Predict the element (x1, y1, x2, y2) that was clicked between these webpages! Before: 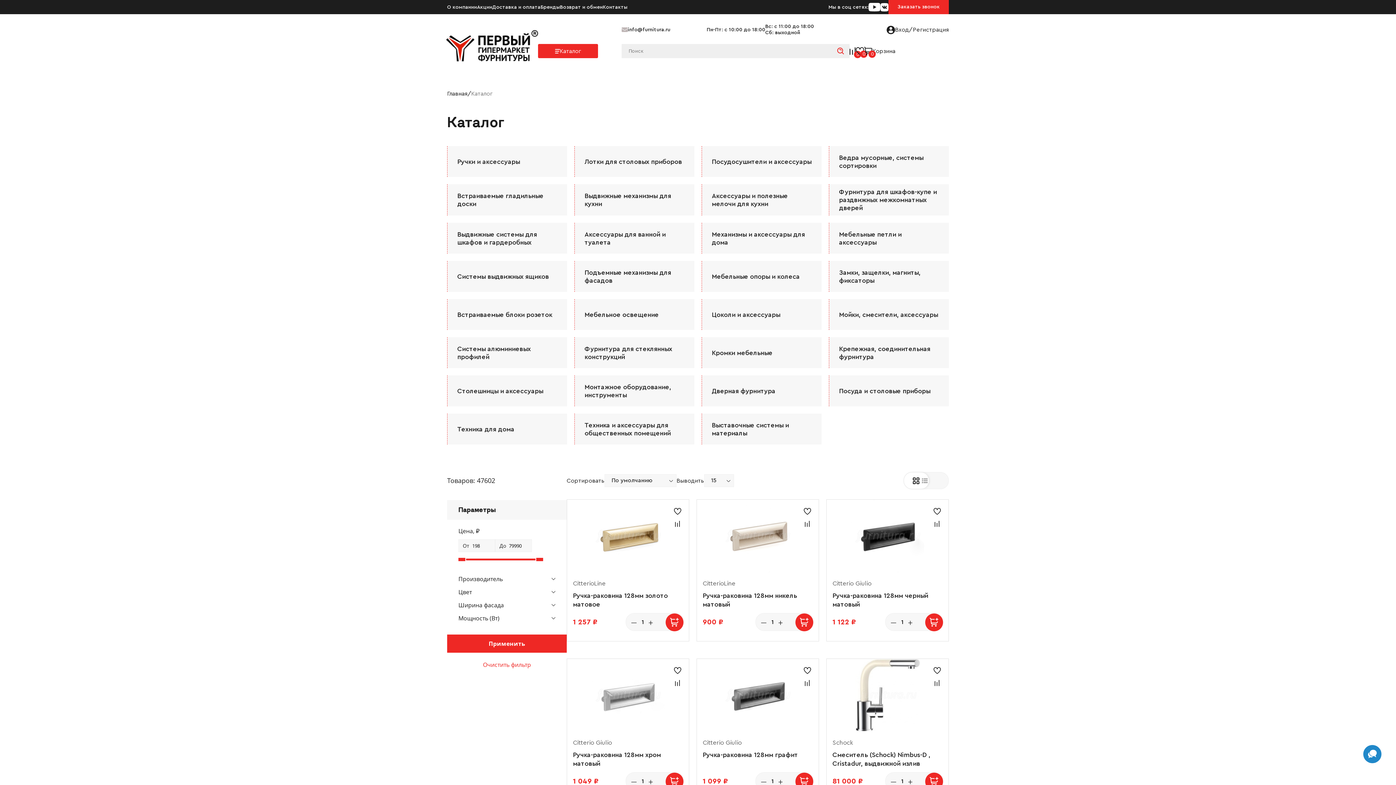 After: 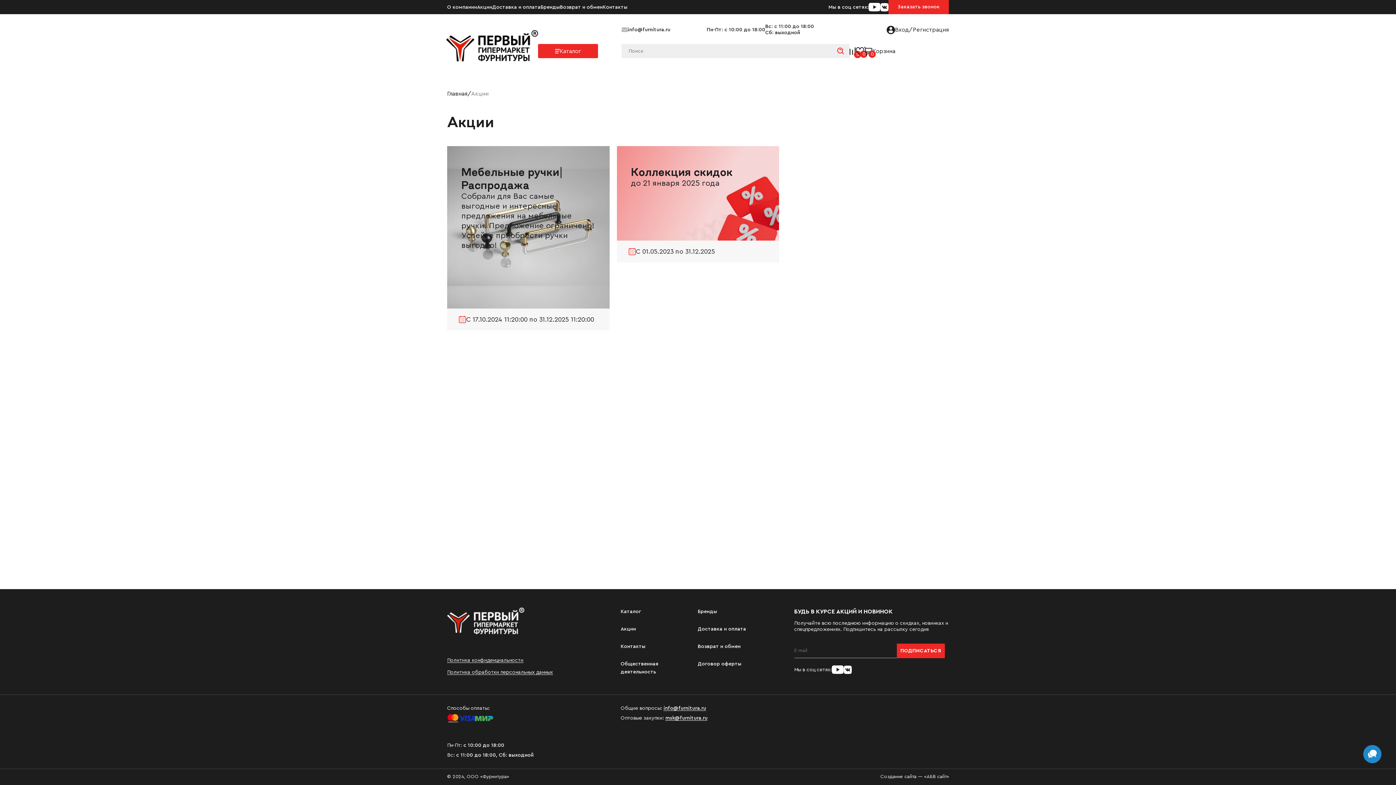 Action: label: Акции bbox: (477, 4, 492, 9)